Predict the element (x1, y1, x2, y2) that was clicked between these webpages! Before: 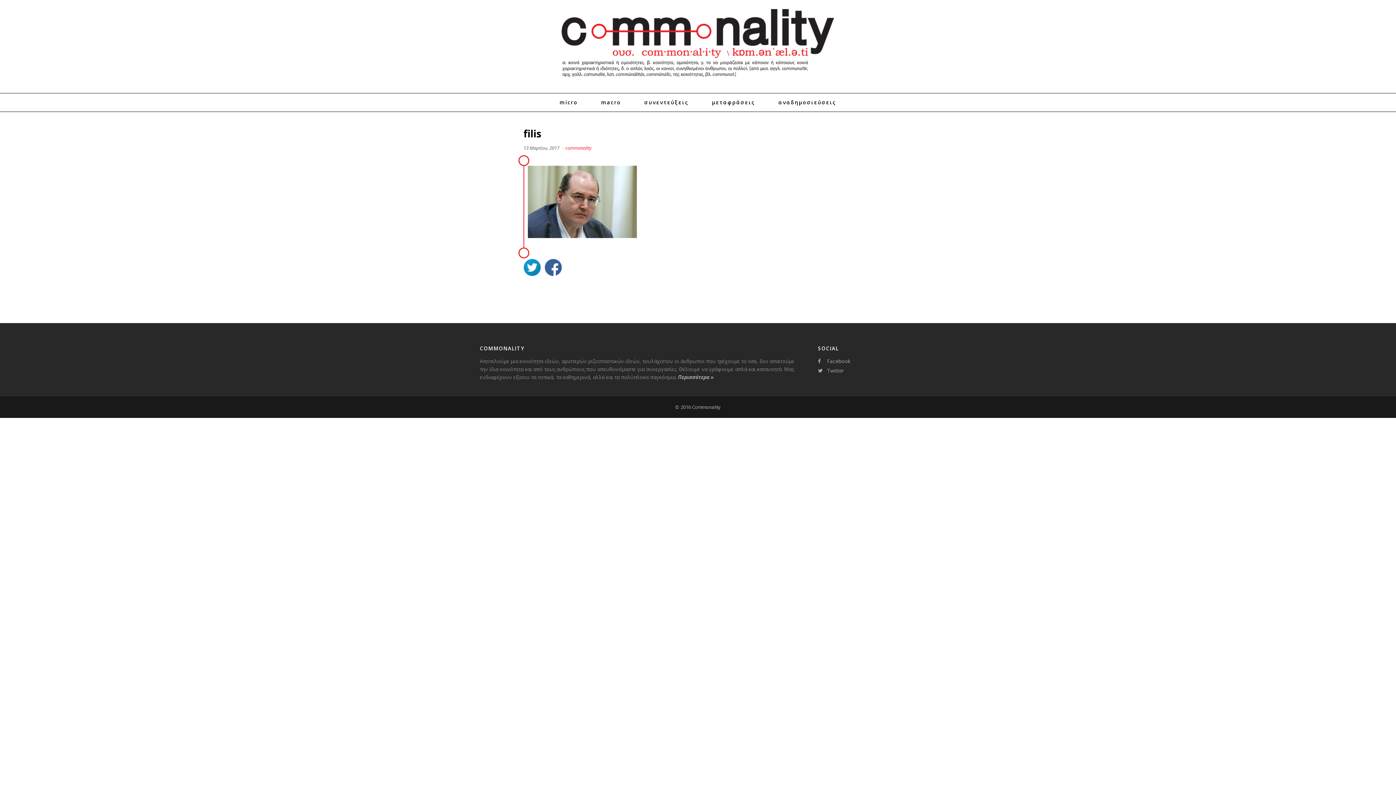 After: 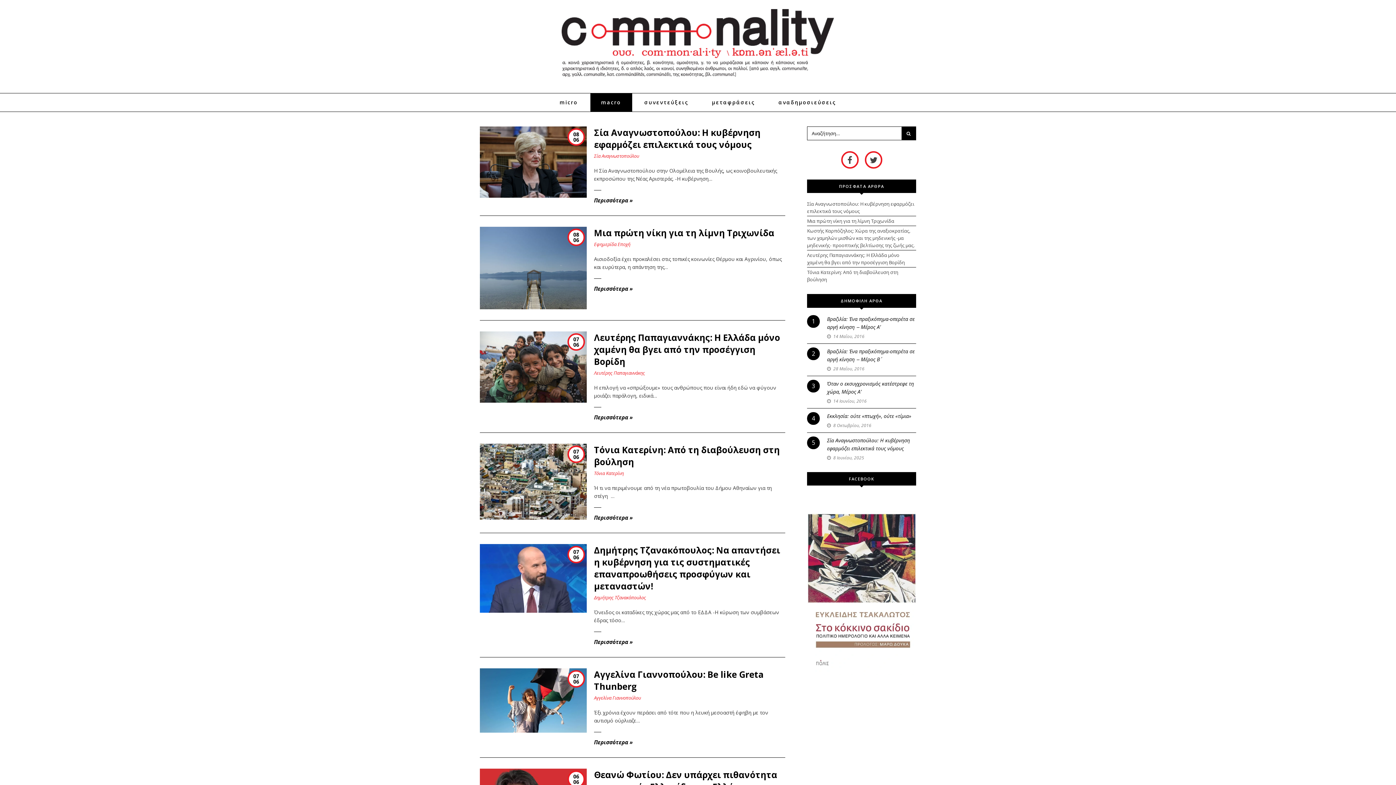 Action: label: macro bbox: (590, 93, 632, 111)